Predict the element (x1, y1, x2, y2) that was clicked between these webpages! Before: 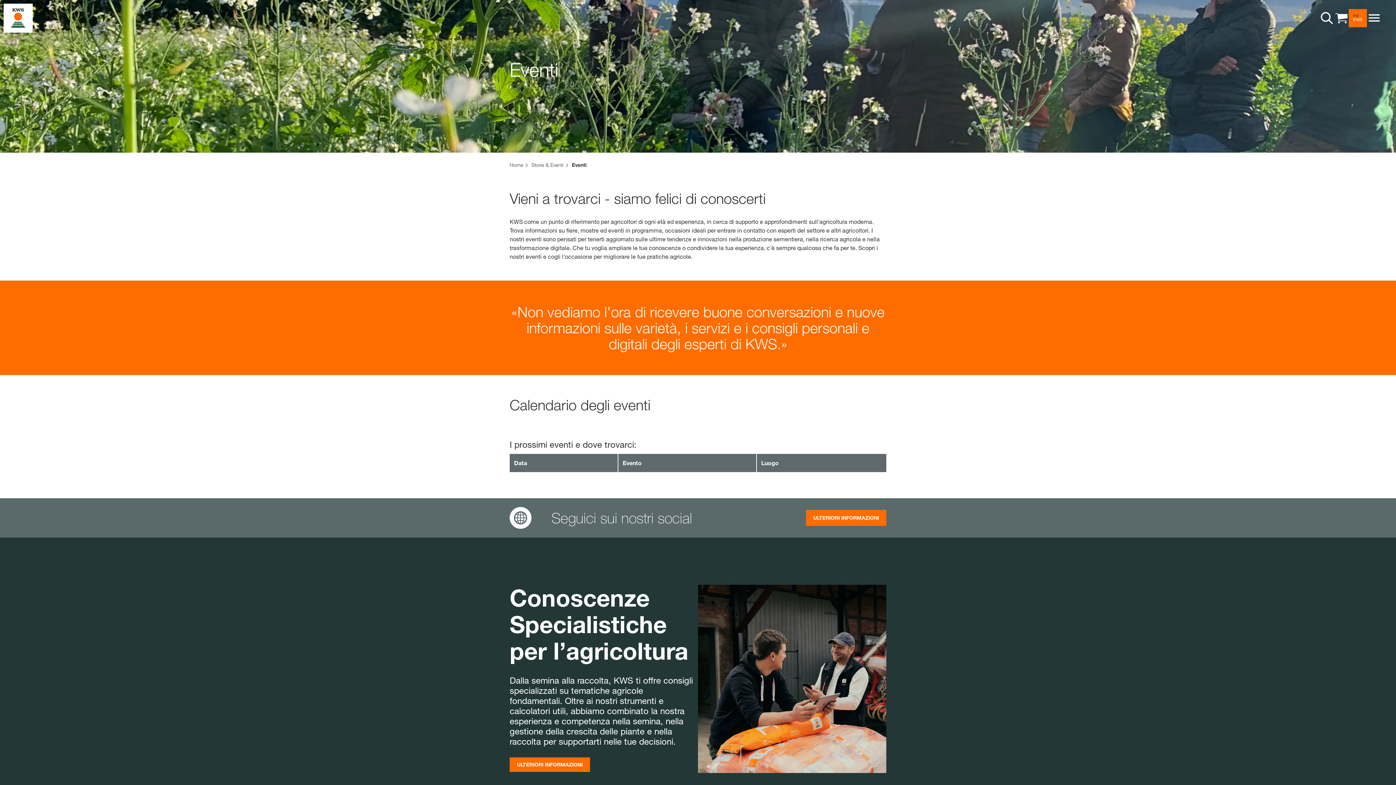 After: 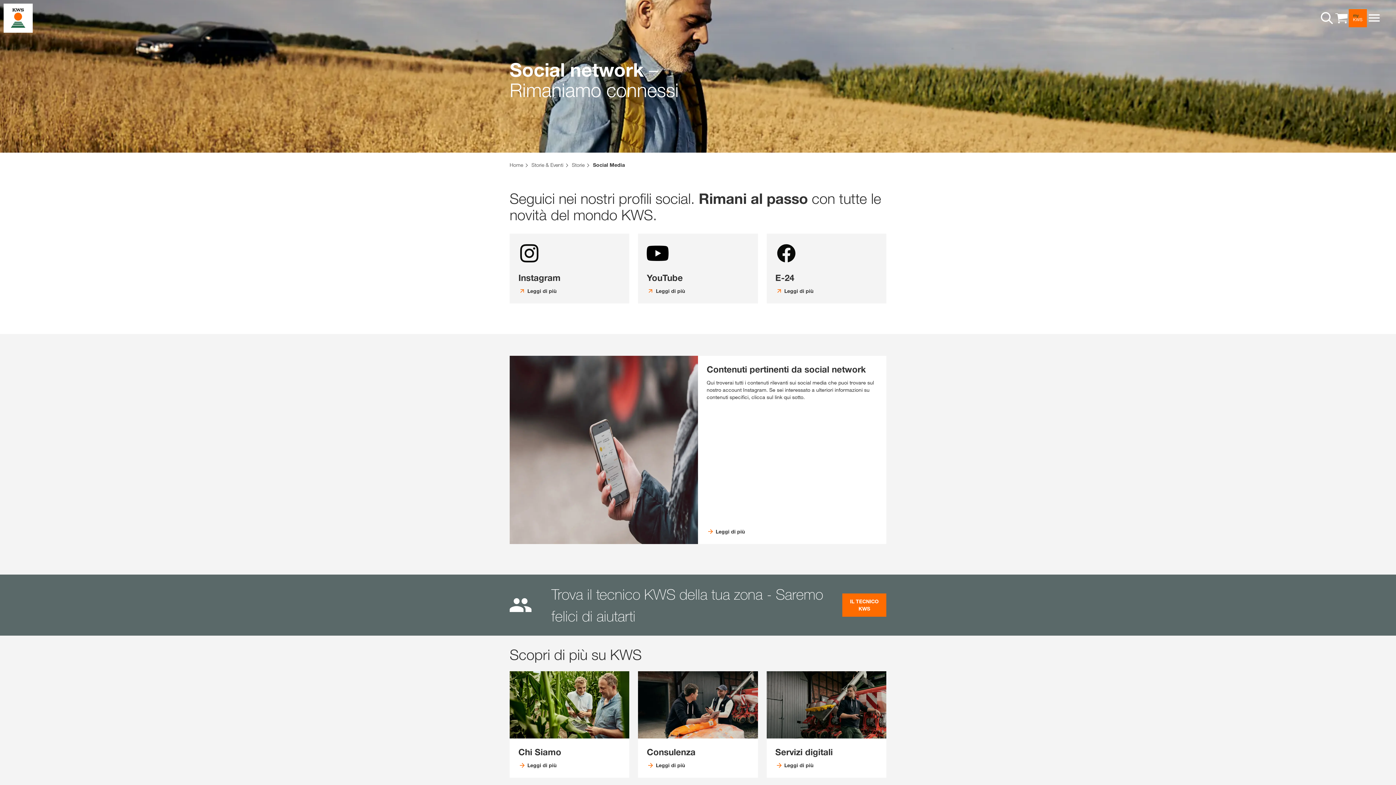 Action: label: ULTERIORI INFORMAZIONI bbox: (806, 510, 886, 526)